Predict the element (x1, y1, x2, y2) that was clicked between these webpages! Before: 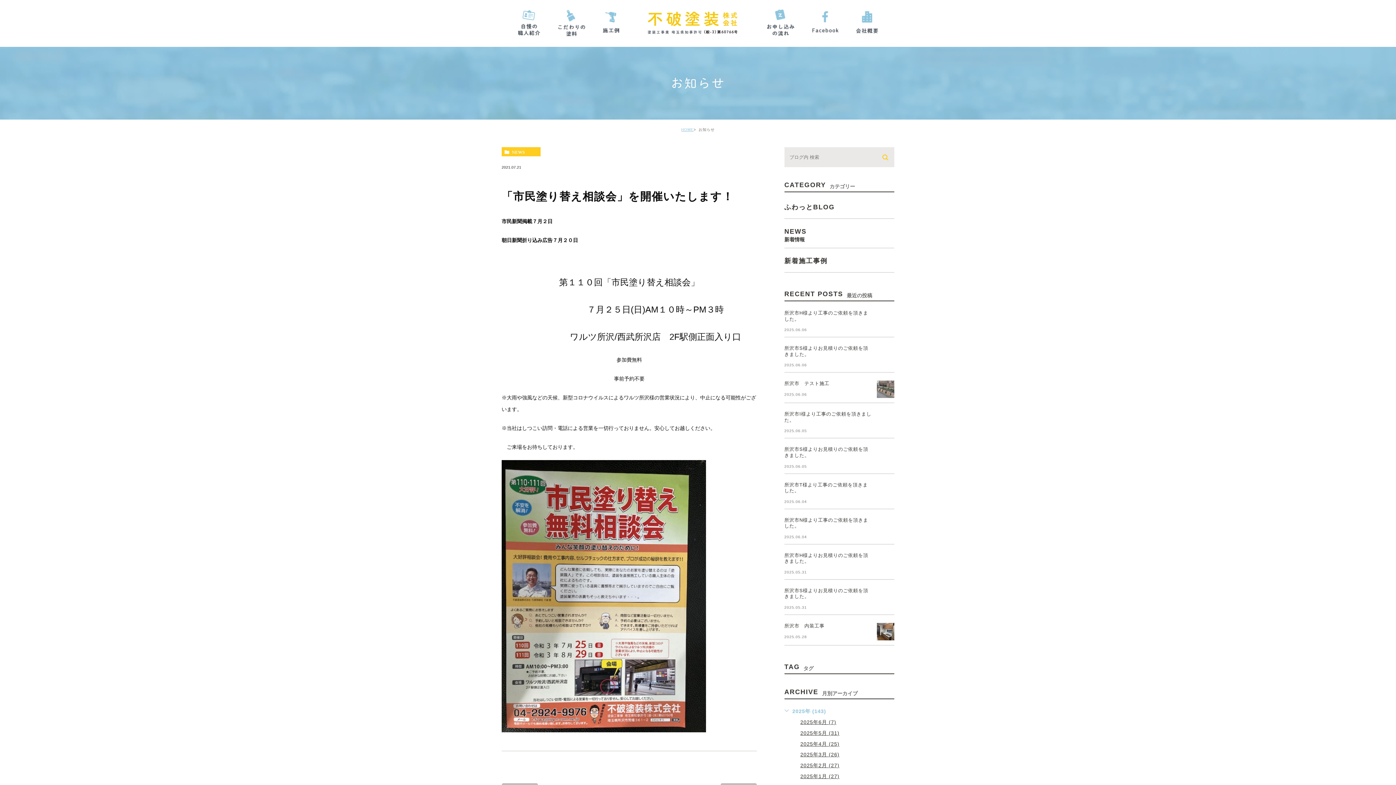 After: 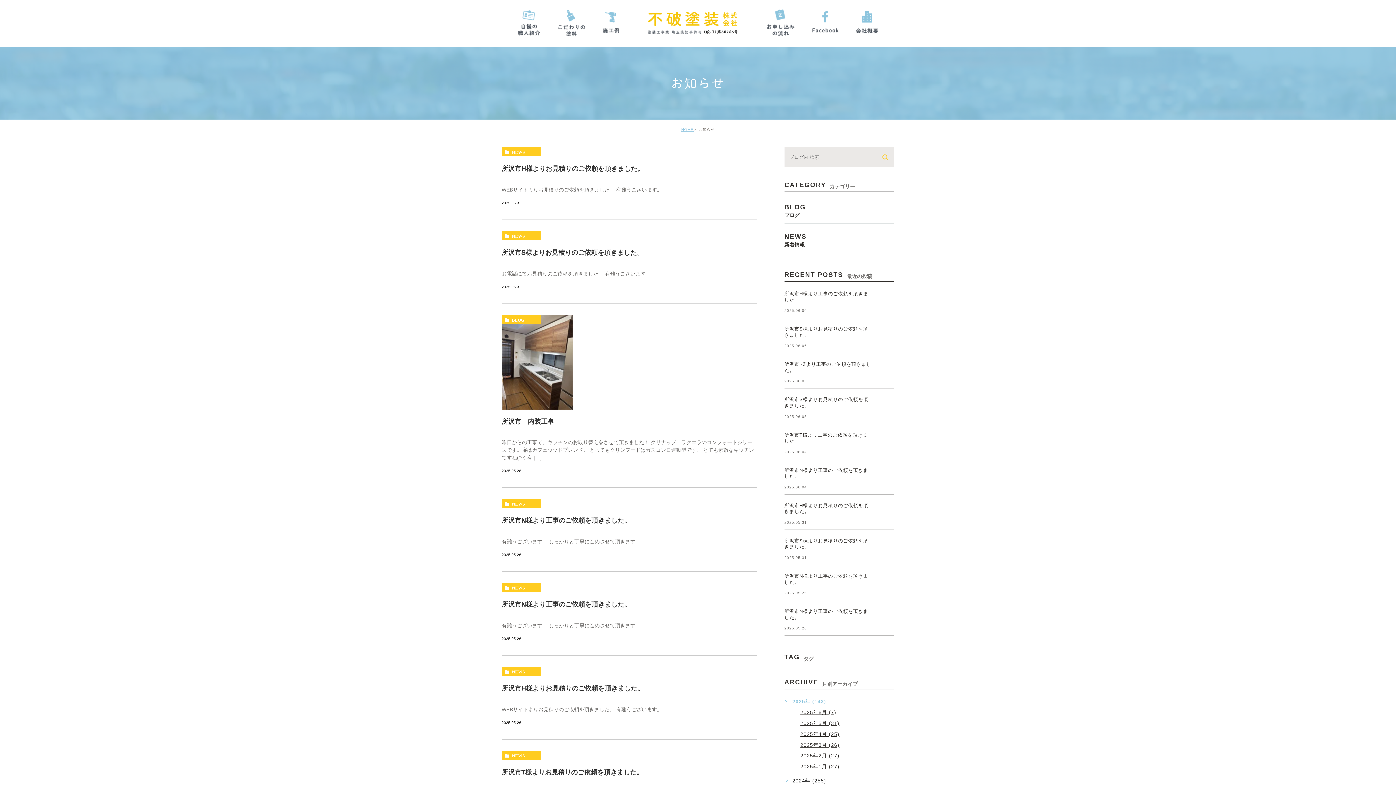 Action: bbox: (800, 730, 839, 736) label: 2025年5月 (31)